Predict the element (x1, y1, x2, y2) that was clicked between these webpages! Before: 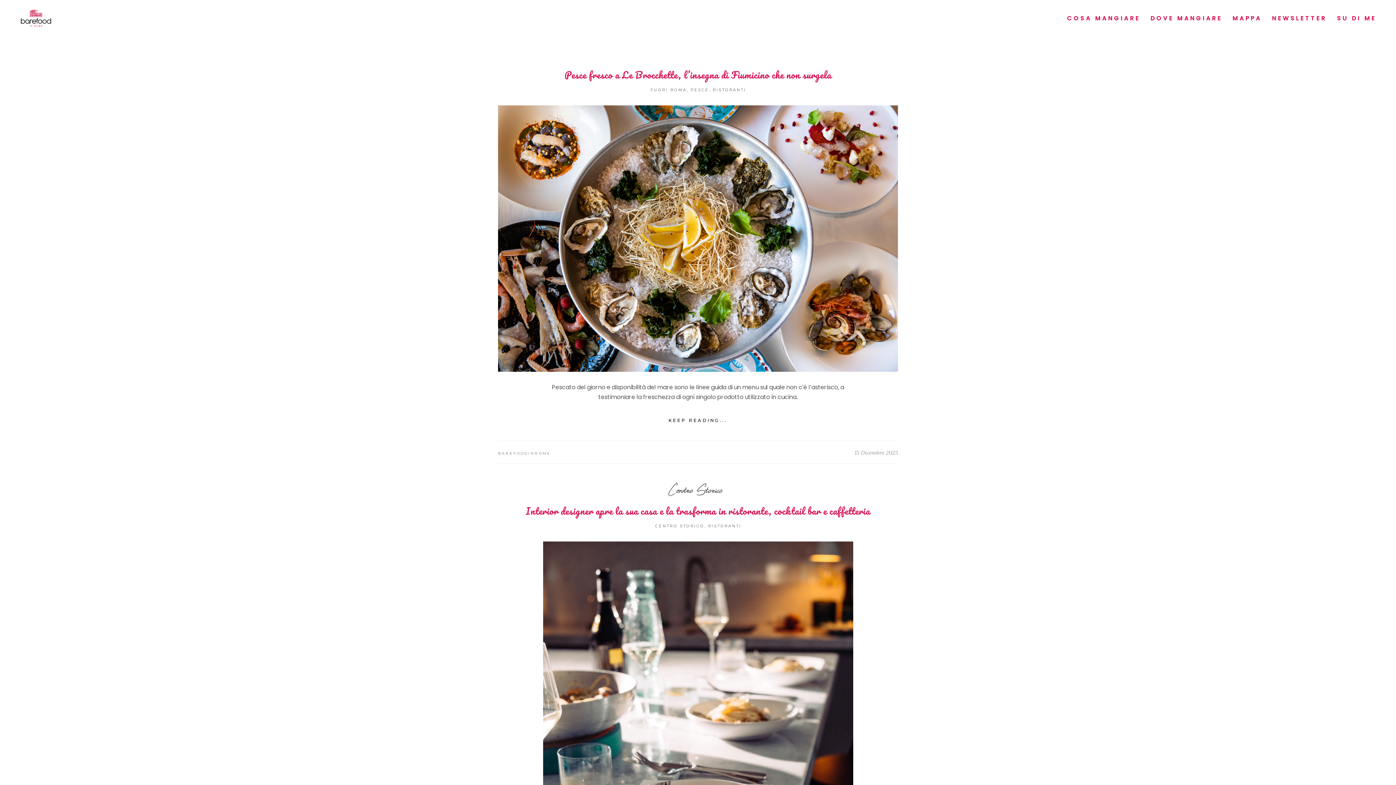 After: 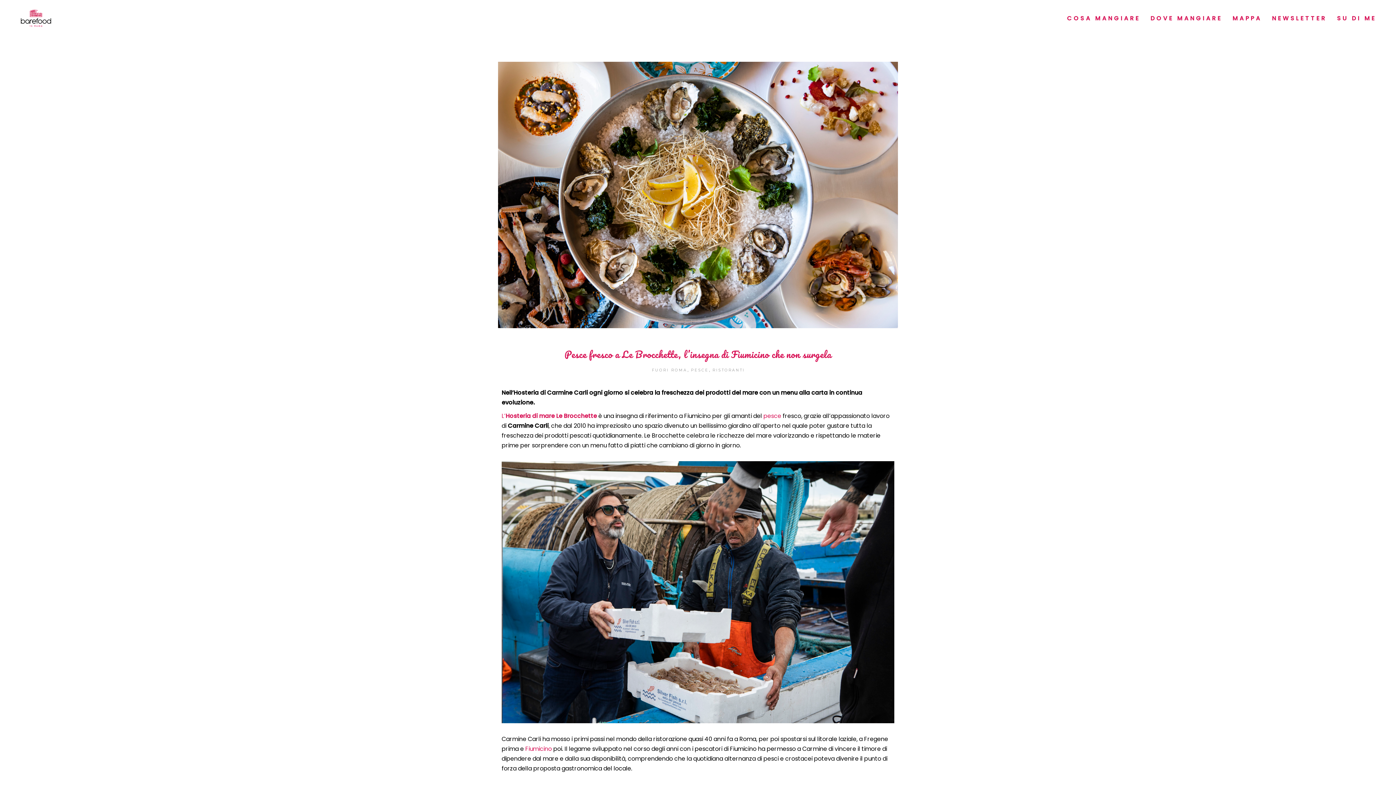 Action: bbox: (668, 416, 727, 425) label: KEEP READING...